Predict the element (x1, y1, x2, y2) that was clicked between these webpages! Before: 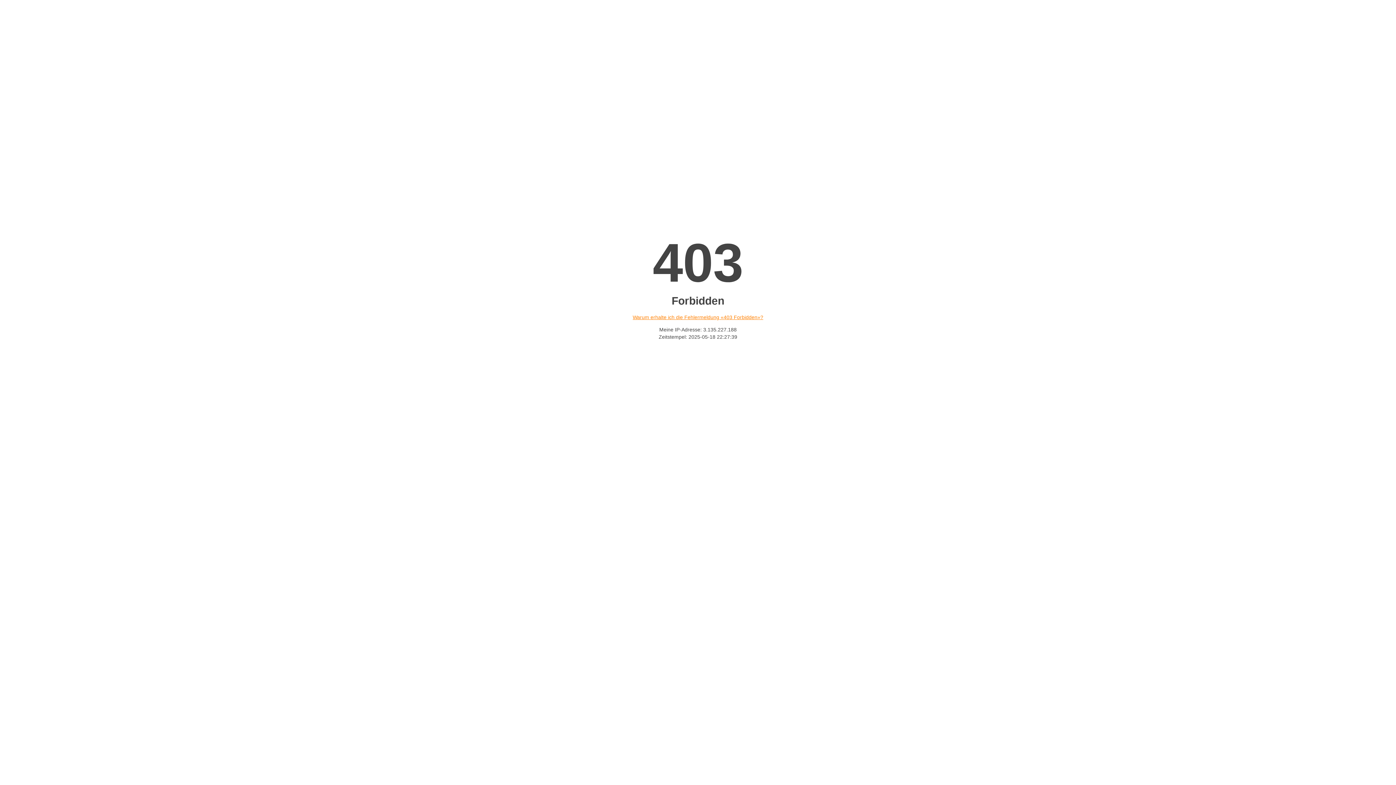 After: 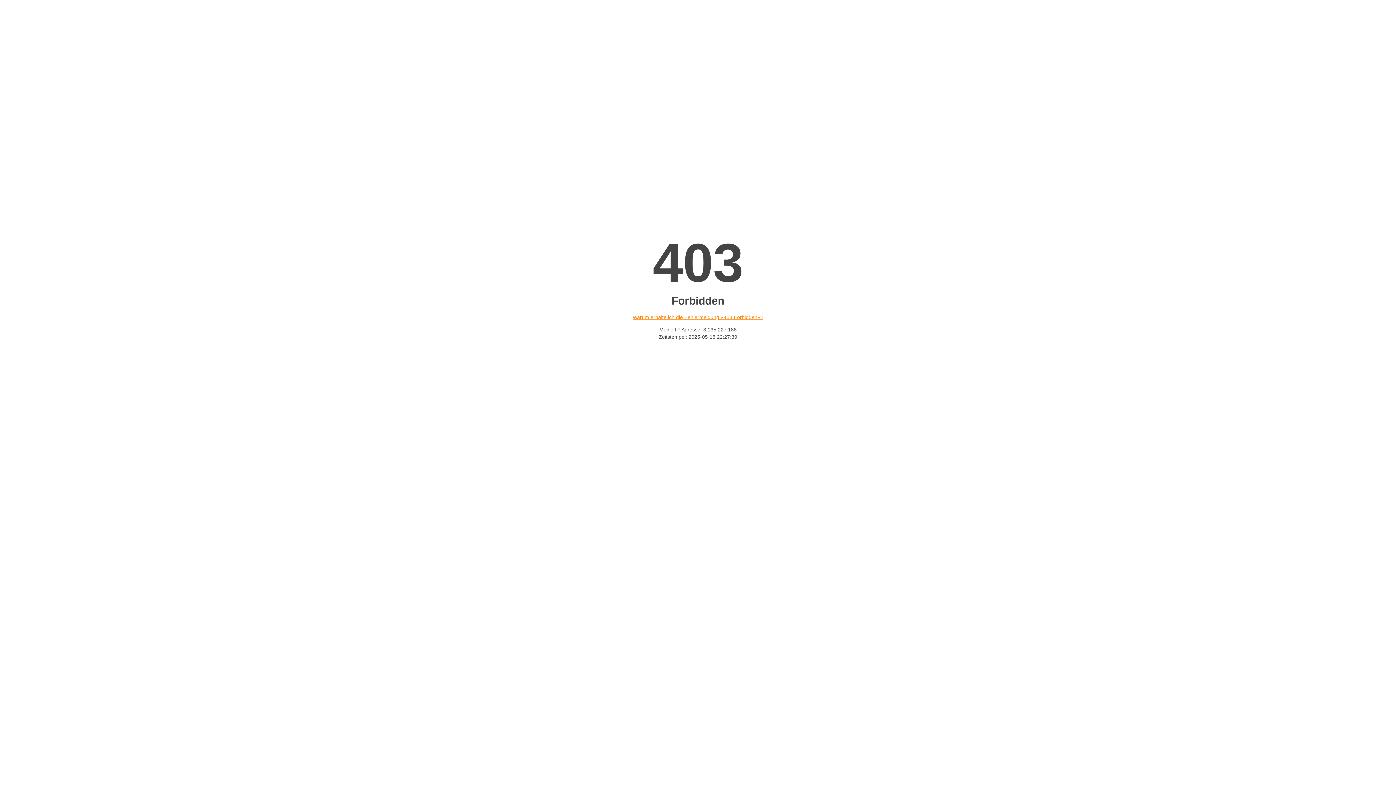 Action: label: Warum erhalte ich die Fehlermeldung «403 Forbidden»? bbox: (632, 314, 763, 320)